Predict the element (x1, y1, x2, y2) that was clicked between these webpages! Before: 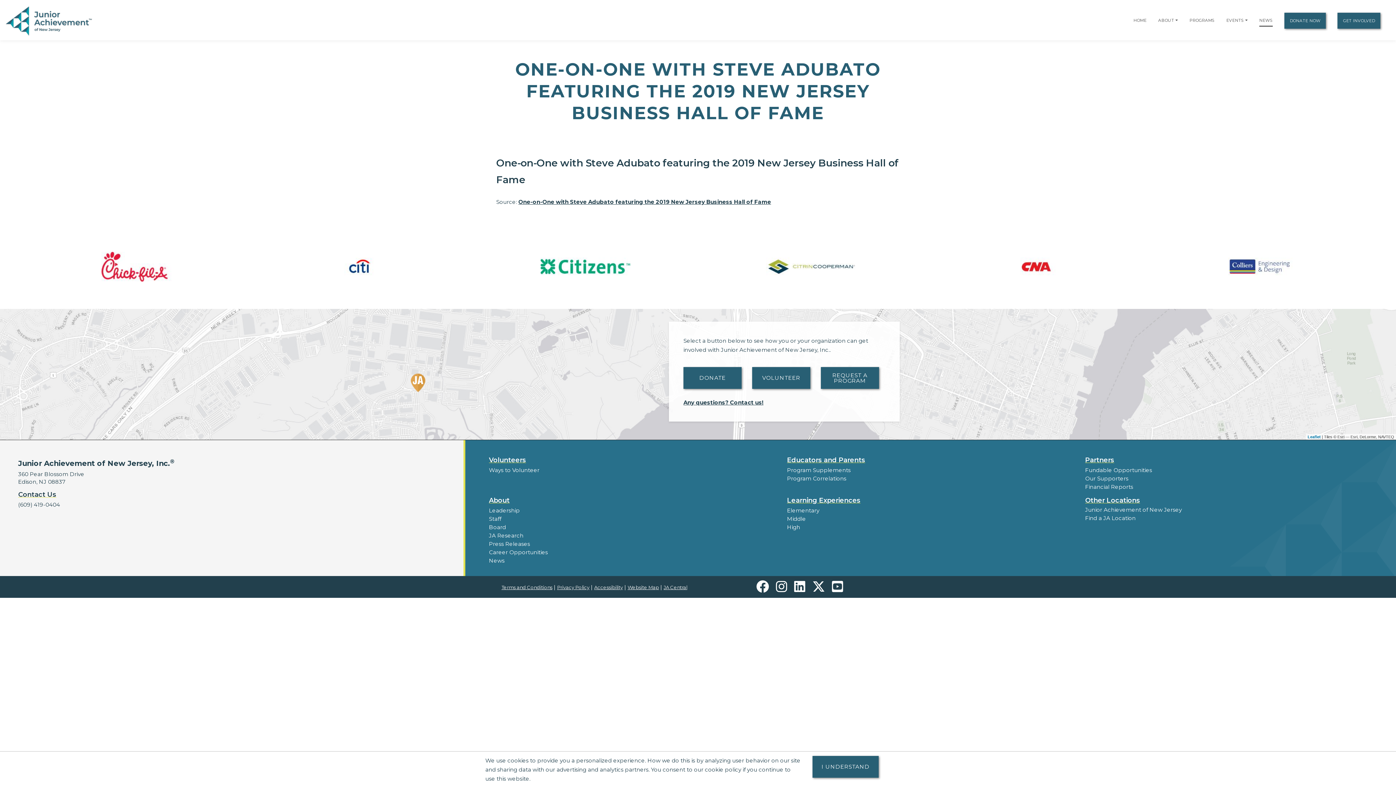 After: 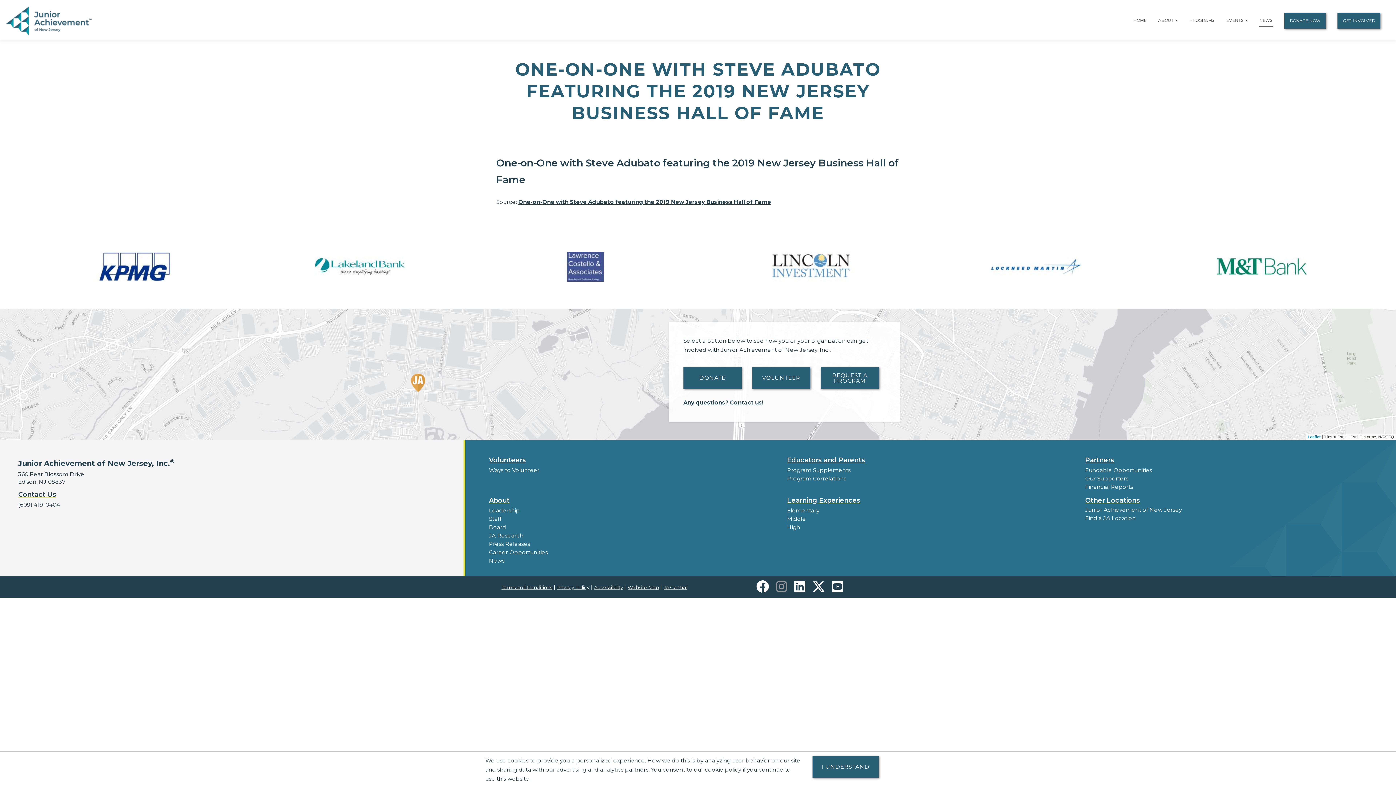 Action: bbox: (776, 579, 791, 594) label: Go to our Instagram webpage in new window